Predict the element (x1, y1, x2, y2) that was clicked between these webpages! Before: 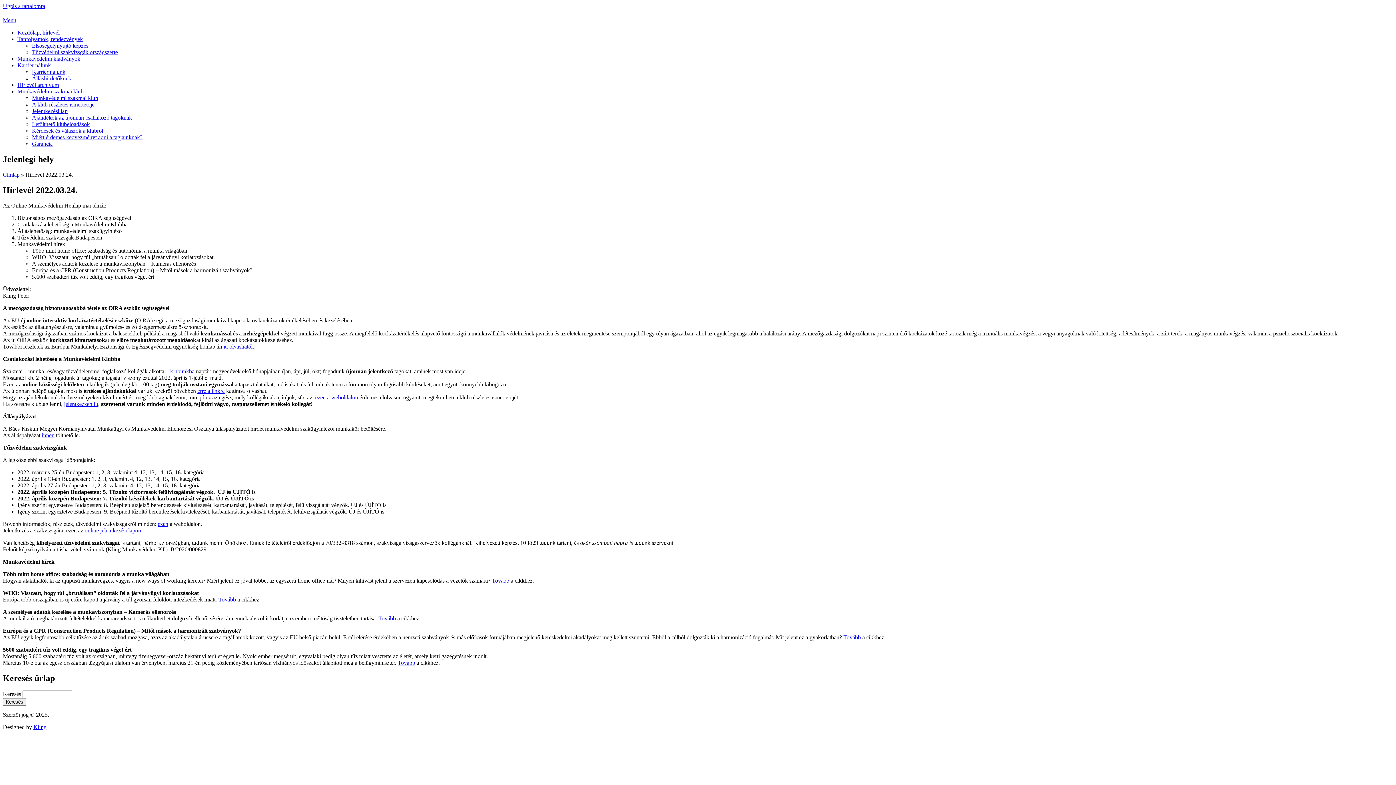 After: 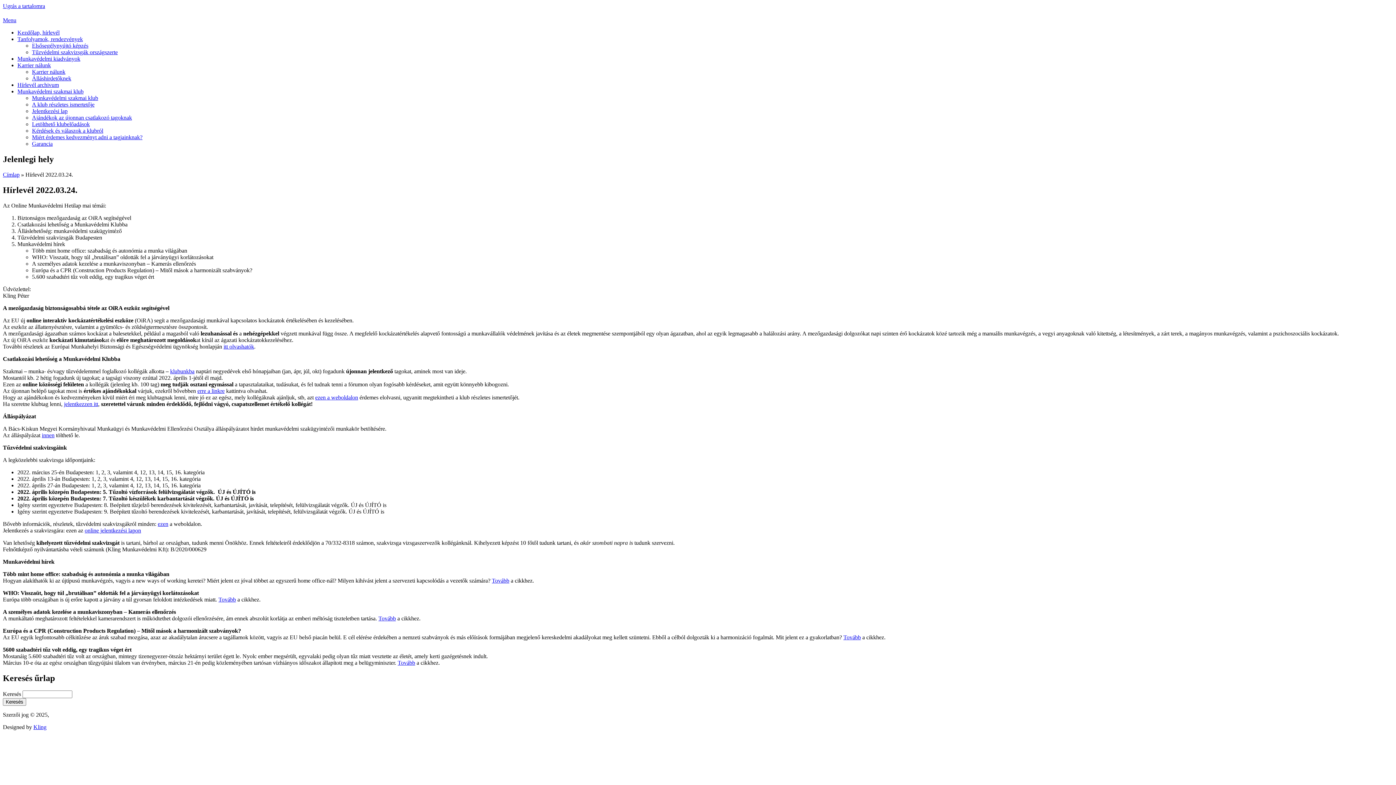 Action: bbox: (397, 660, 415, 666) label: Tovább